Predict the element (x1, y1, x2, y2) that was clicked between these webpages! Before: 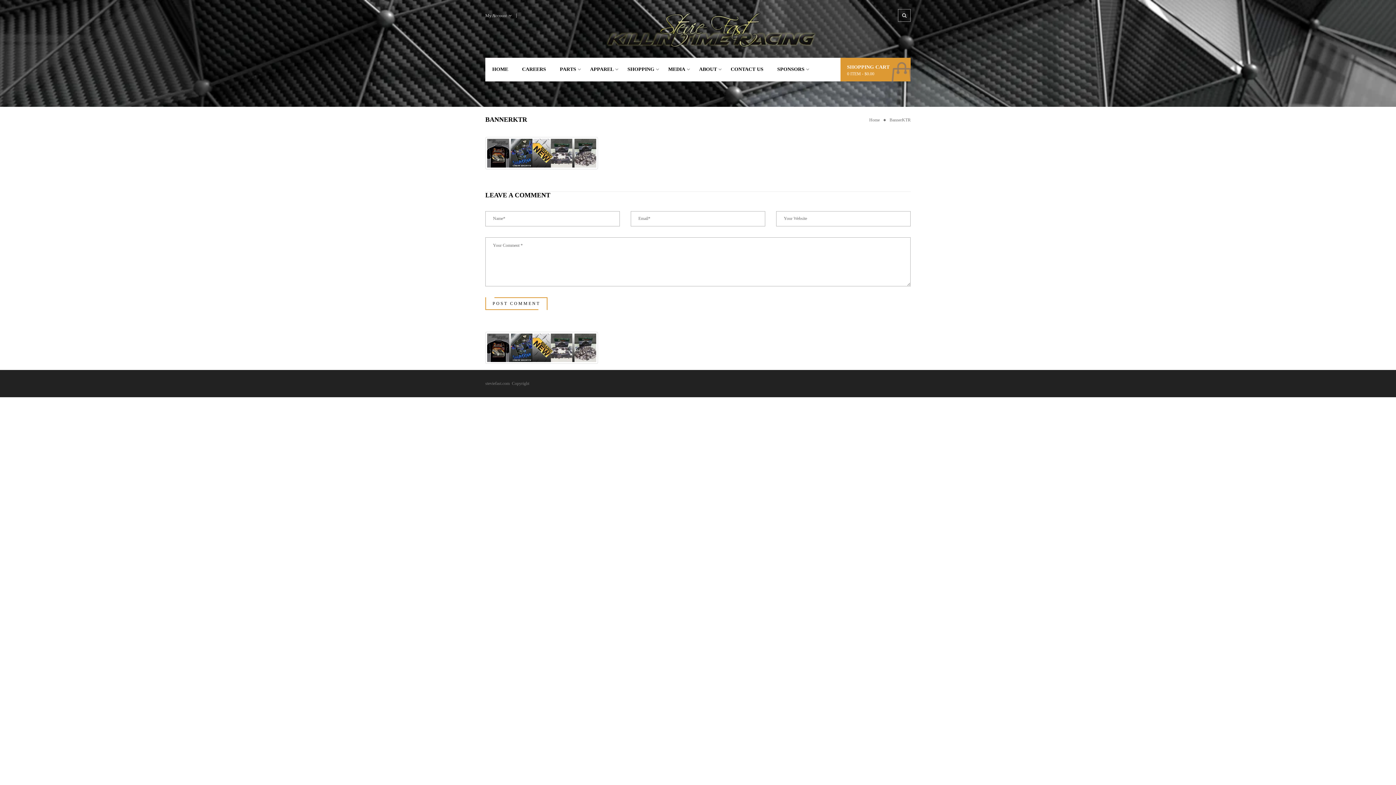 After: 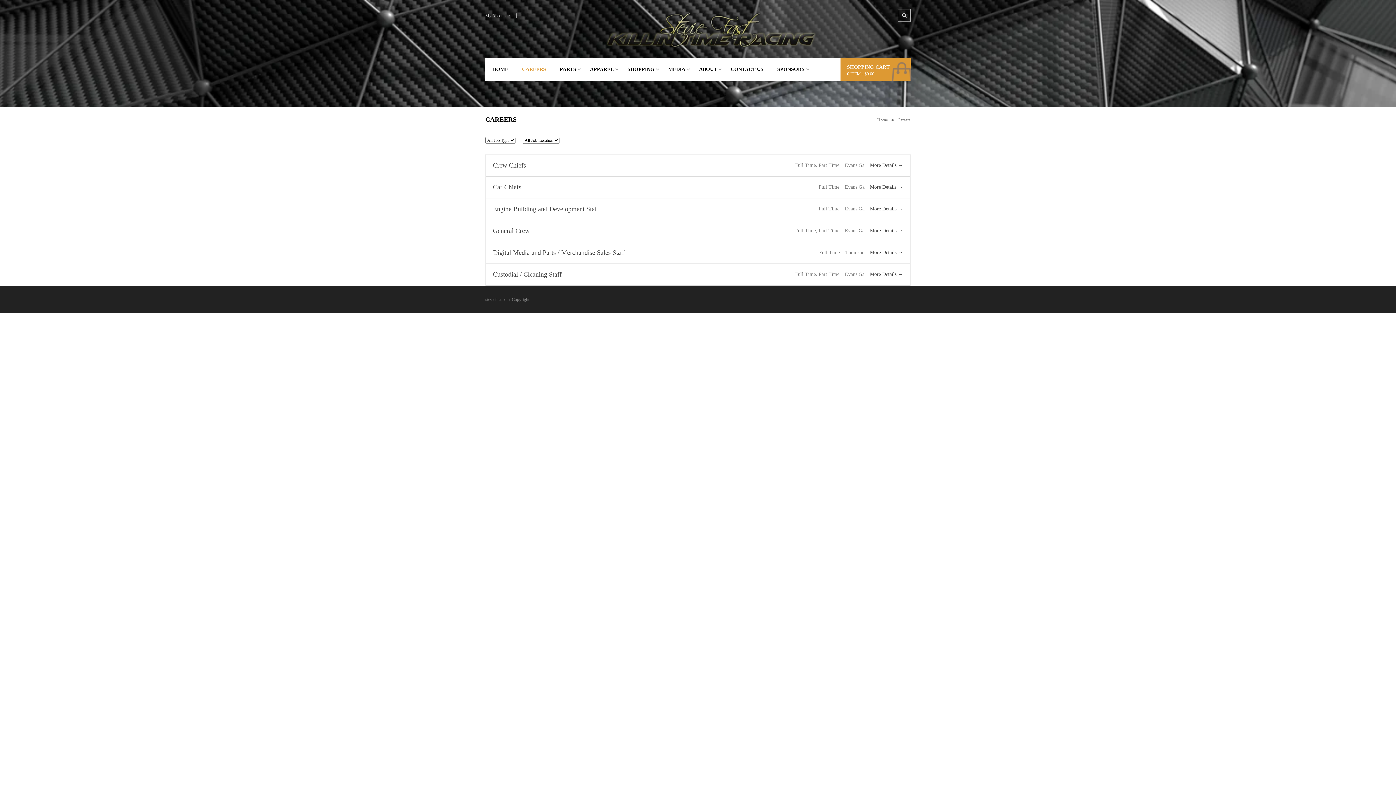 Action: bbox: (515, 57, 553, 81) label: CAREERS